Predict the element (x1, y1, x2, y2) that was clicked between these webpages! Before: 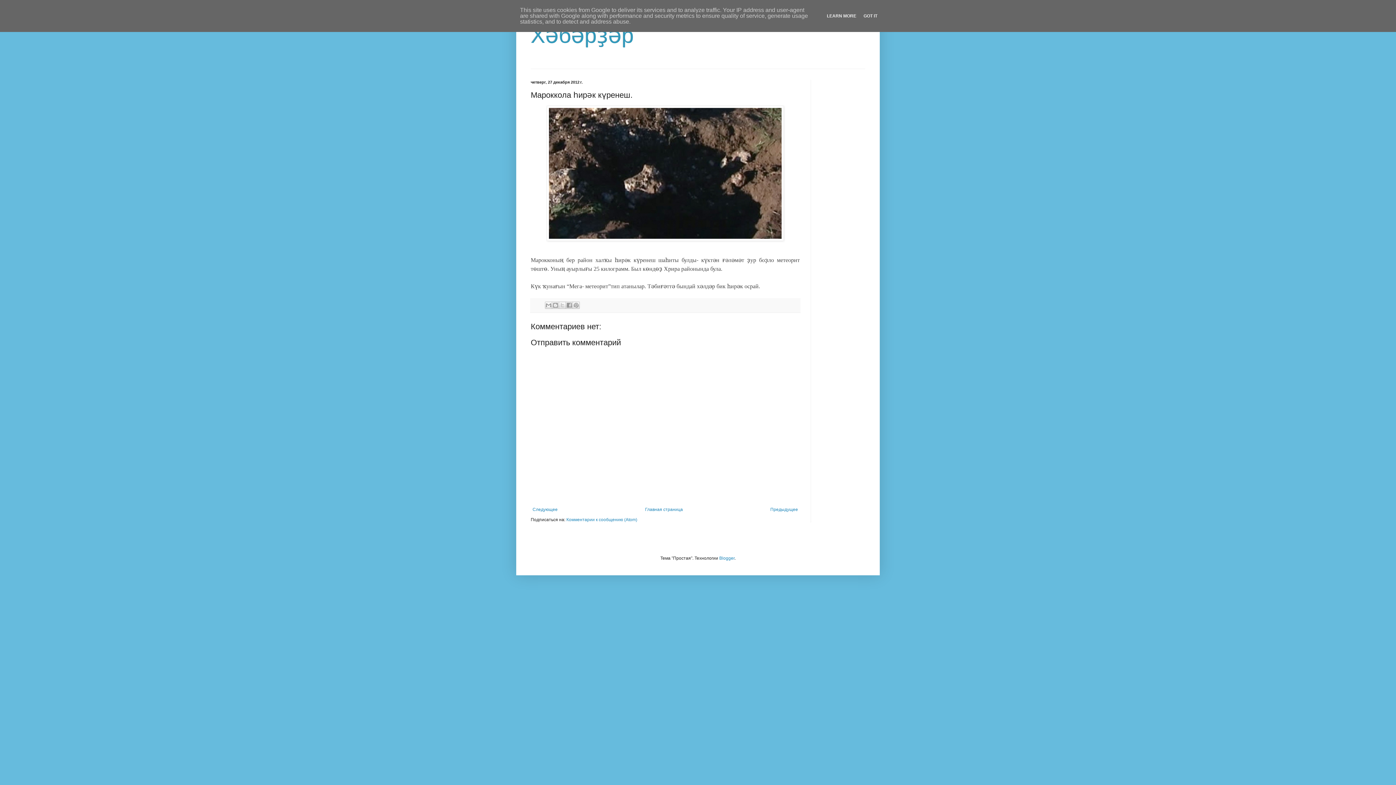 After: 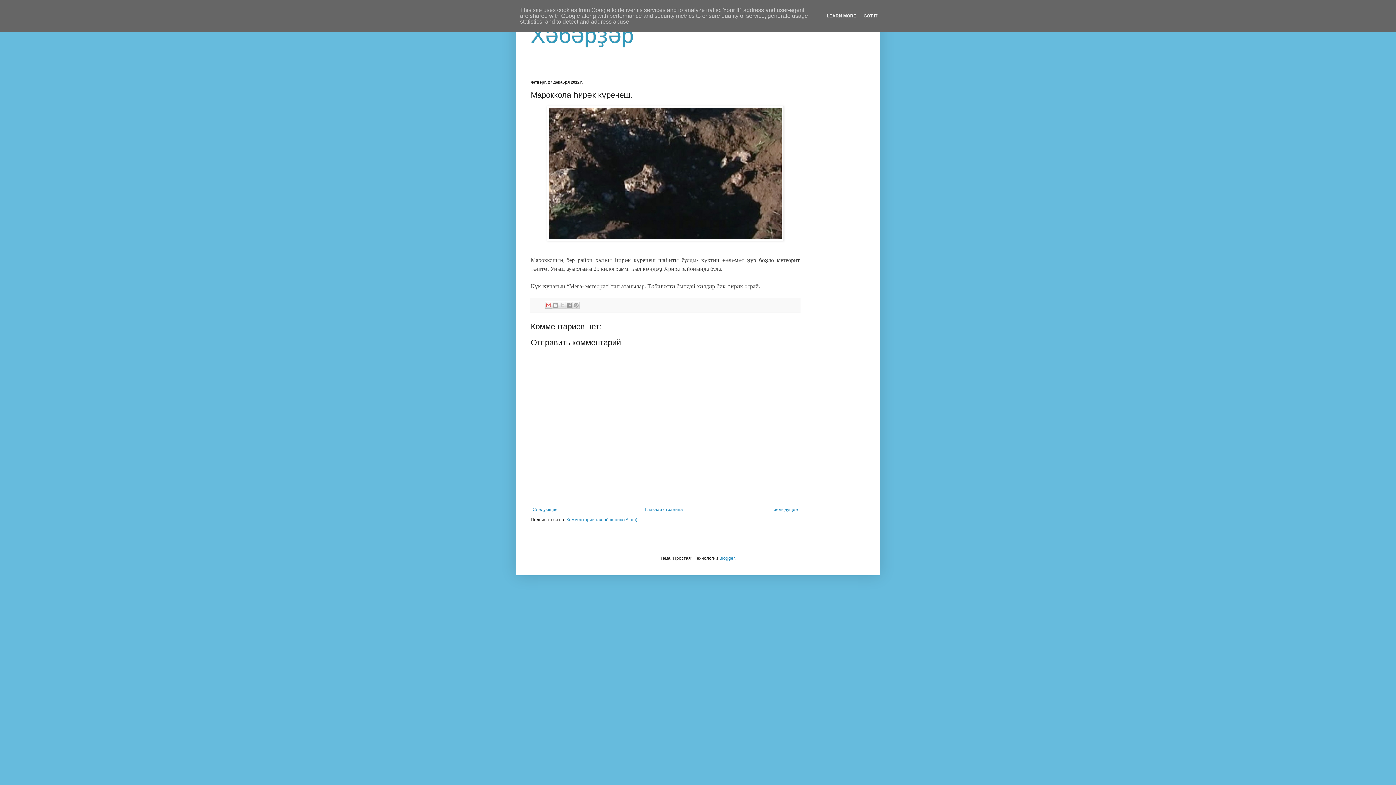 Action: bbox: (545, 301, 552, 309) label: Отправить по электронной почте